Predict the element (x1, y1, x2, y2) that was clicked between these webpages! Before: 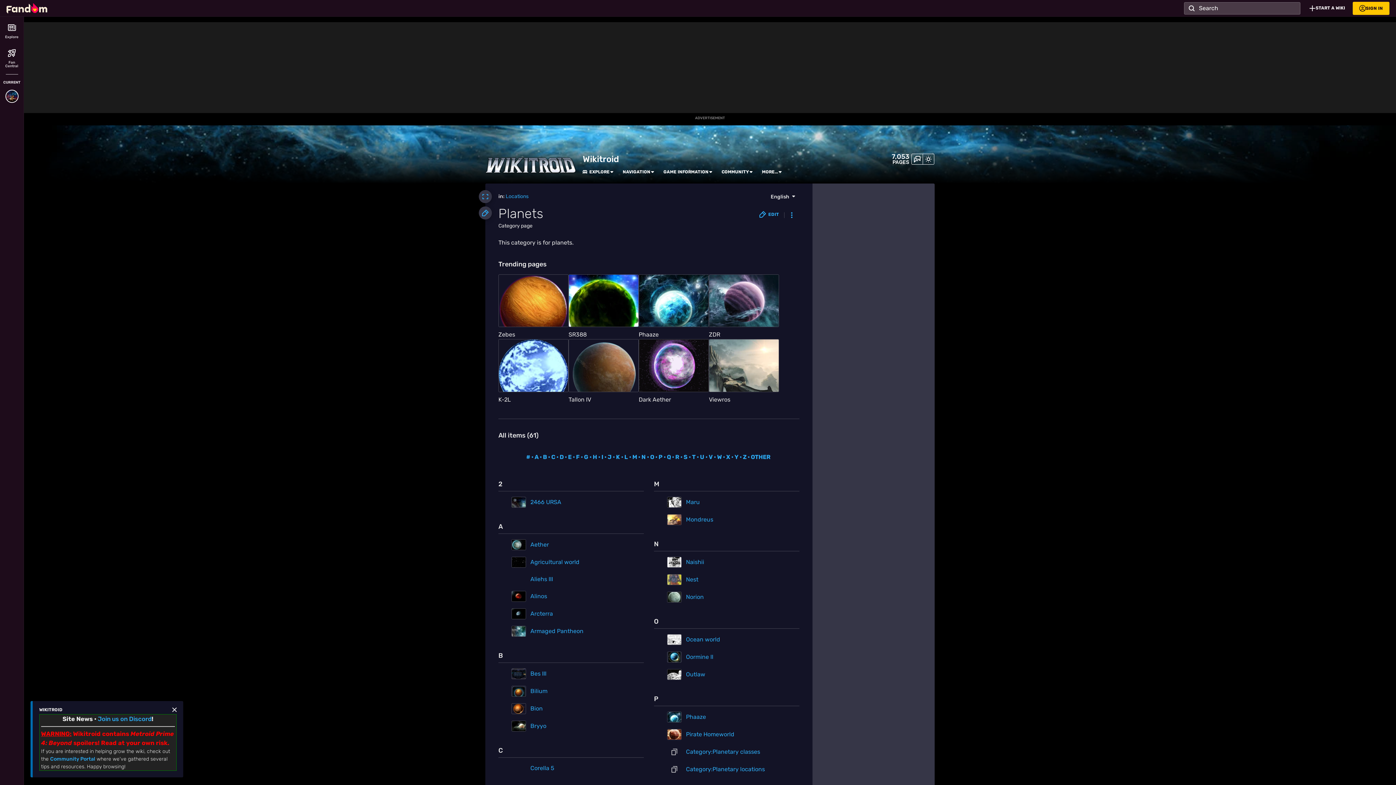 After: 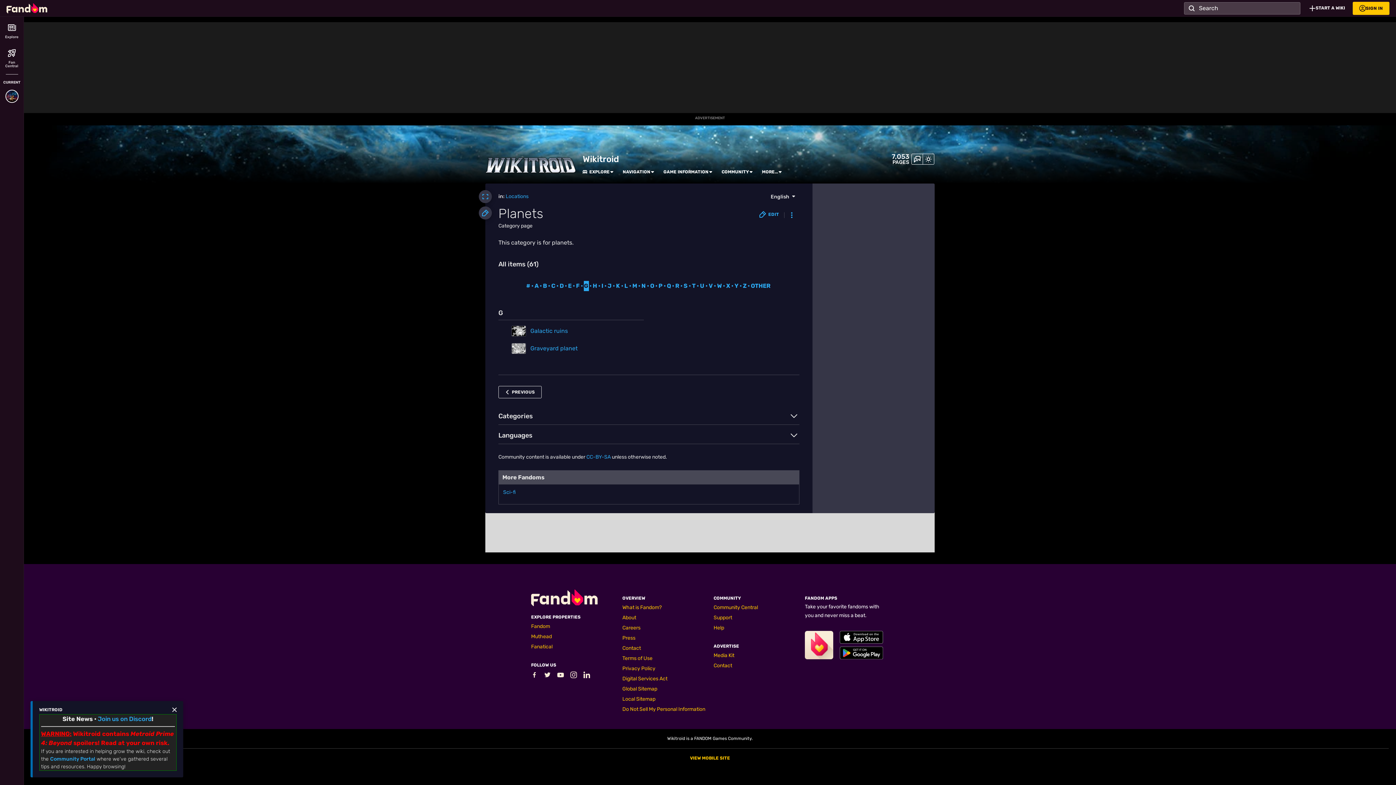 Action: bbox: (583, 452, 588, 462) label: G